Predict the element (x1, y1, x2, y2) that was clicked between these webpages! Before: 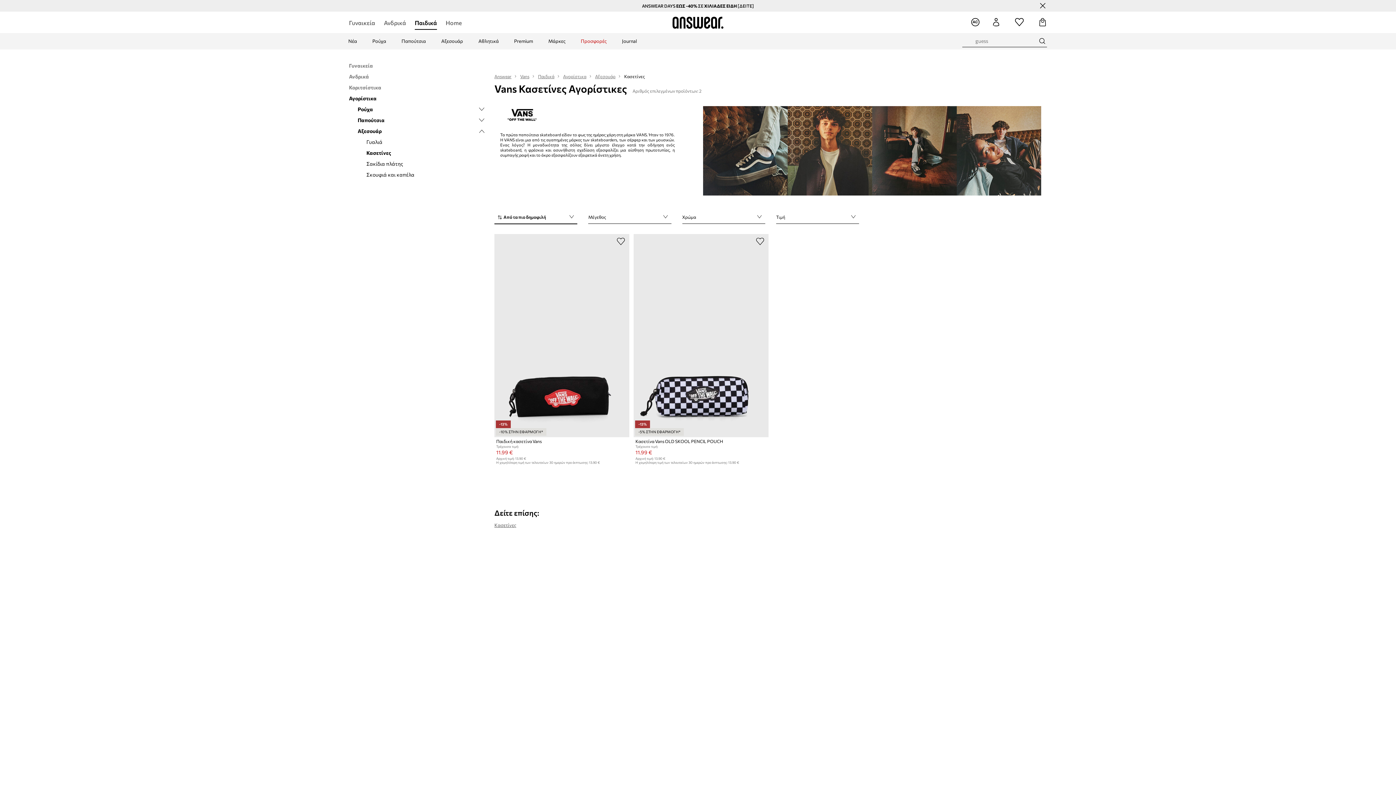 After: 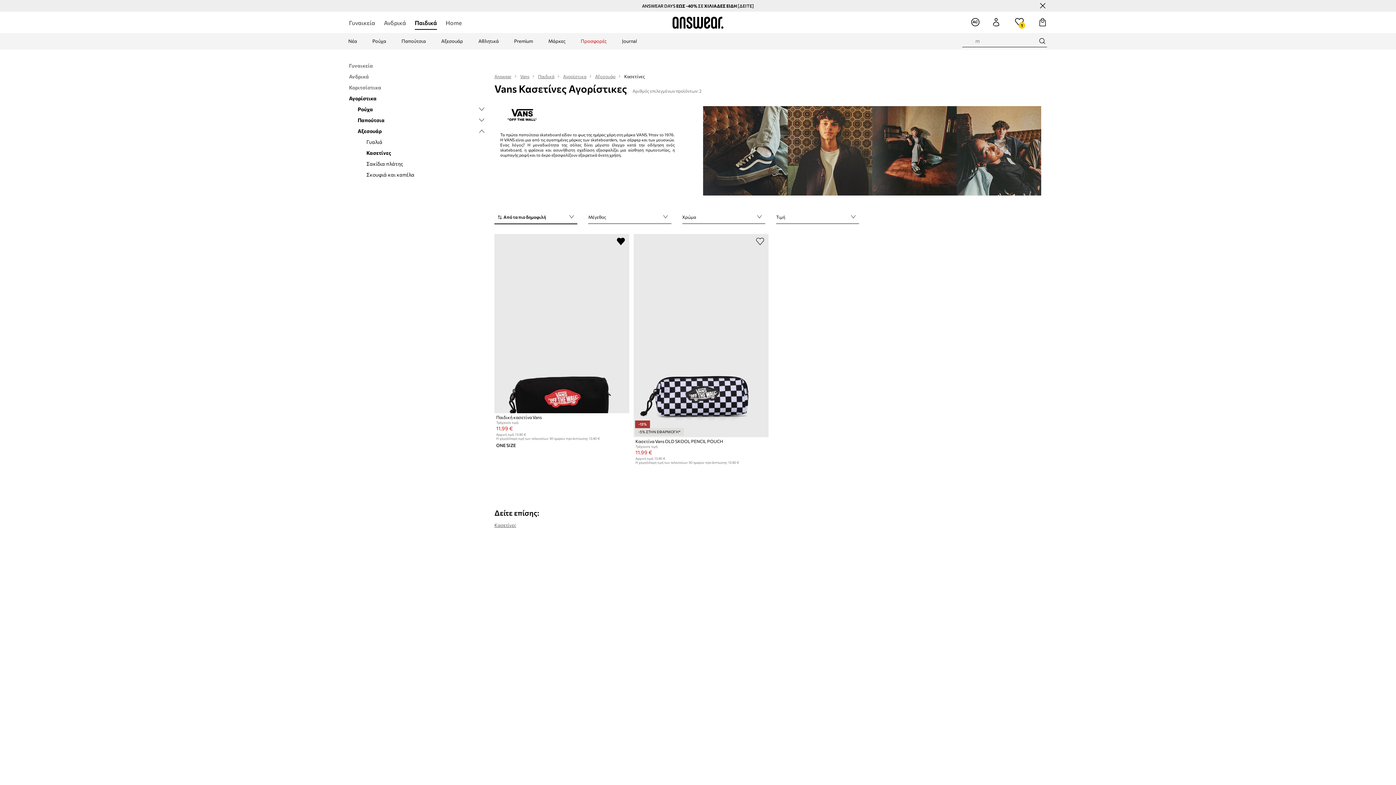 Action: label: Προσθήκη στα αγαπημένα bbox: (615, 235, 626, 246)